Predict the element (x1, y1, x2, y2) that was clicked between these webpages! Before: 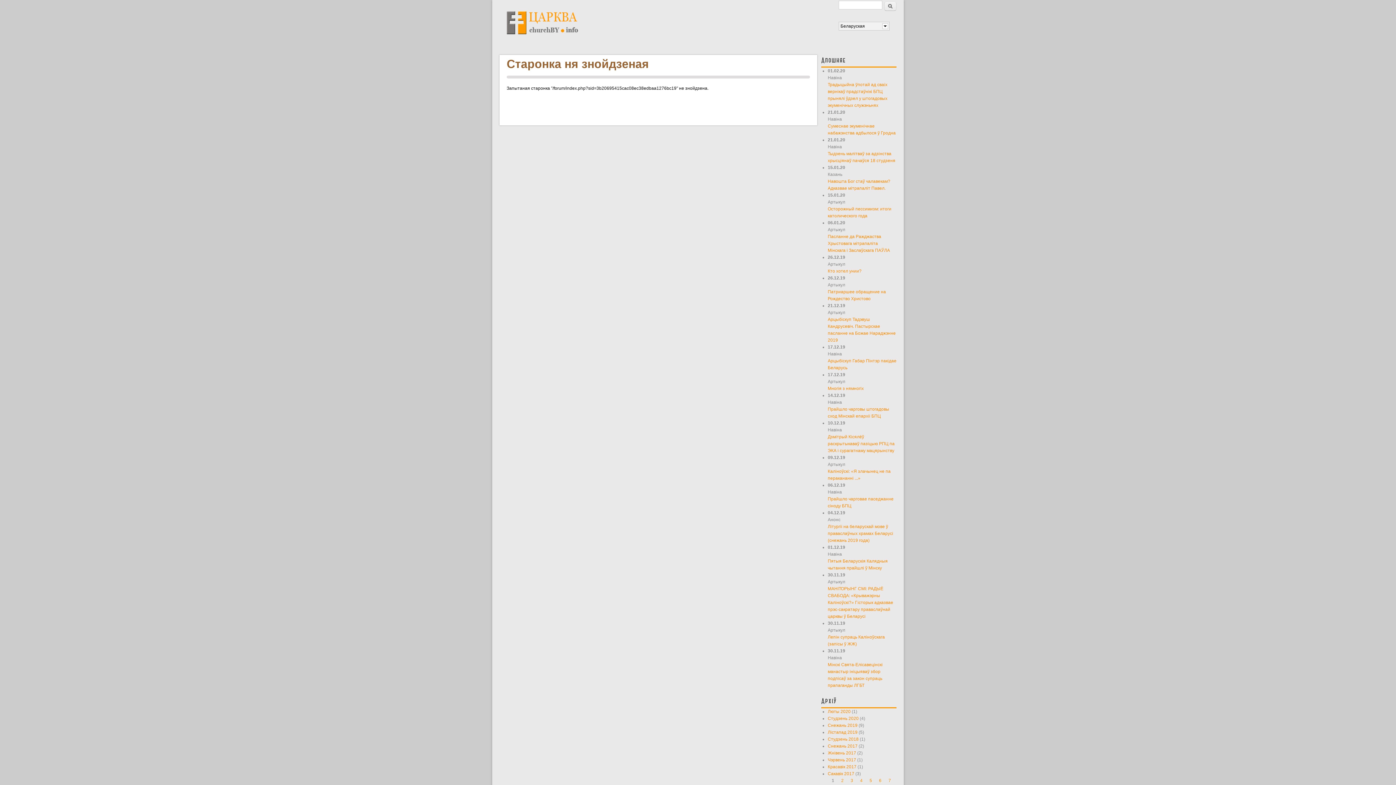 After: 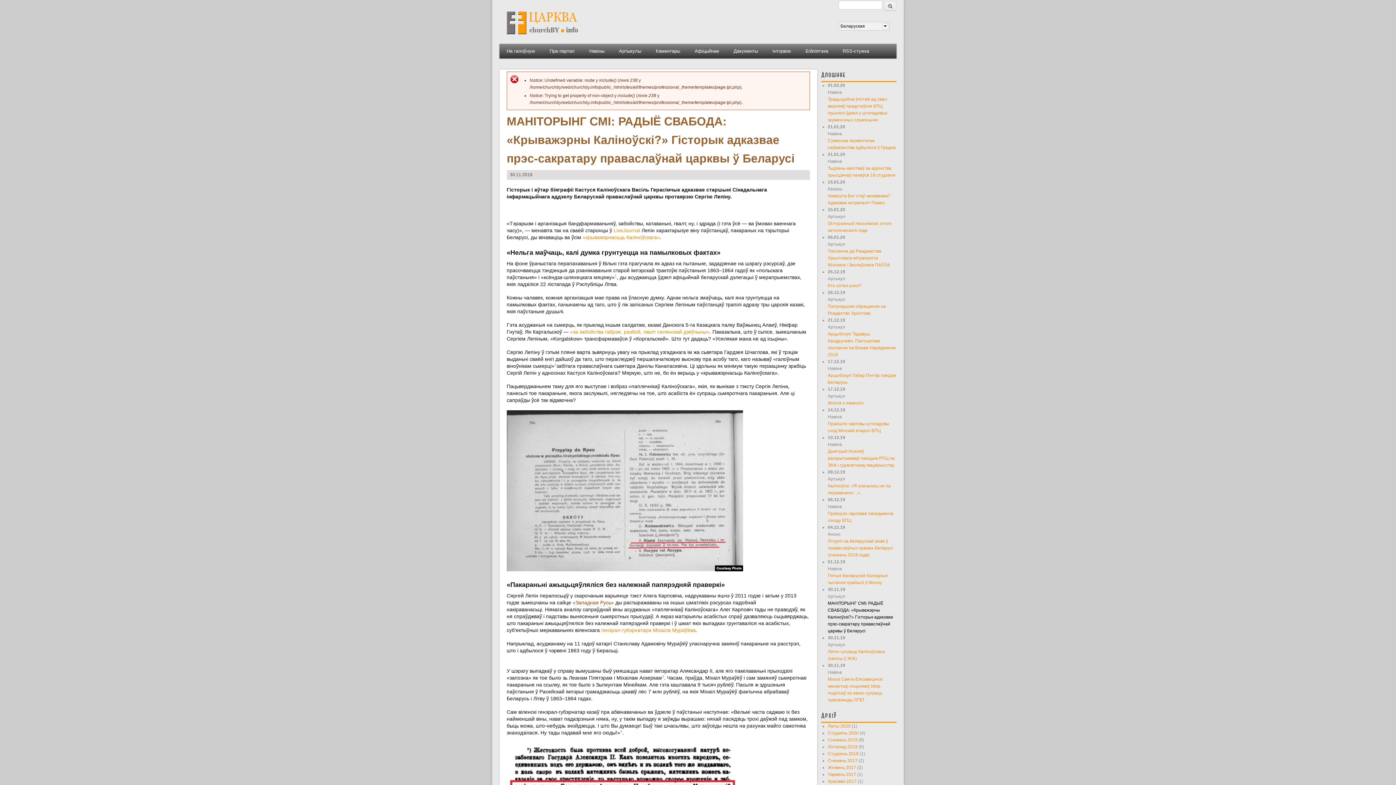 Action: label: МАНІТОРЫНГ СМІ: РАДЫЁ СВАБОДА: «Крыважэрны Каліноўскі?» Гісторык адказвае прэс-сакратару праваслаўнай царквы ў Беларусі bbox: (828, 586, 893, 619)